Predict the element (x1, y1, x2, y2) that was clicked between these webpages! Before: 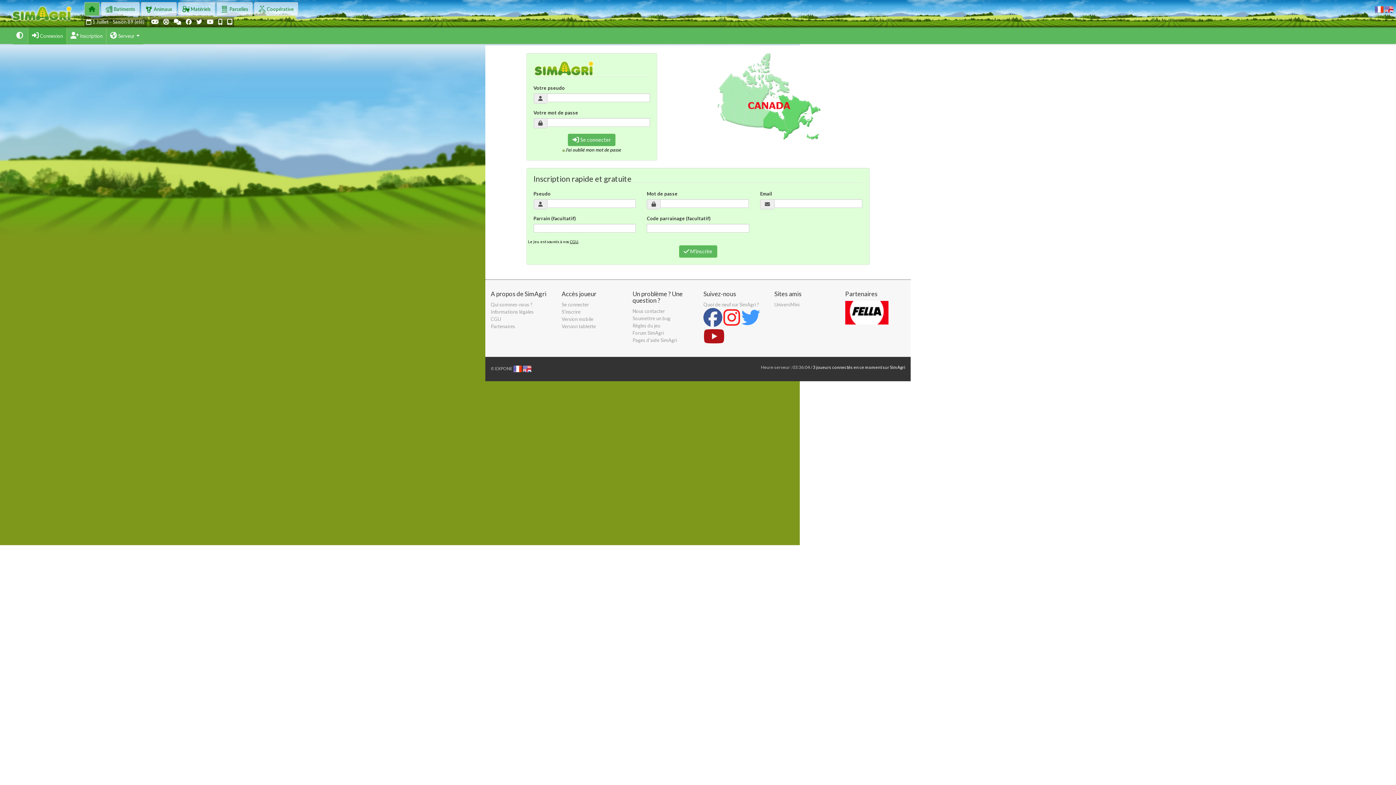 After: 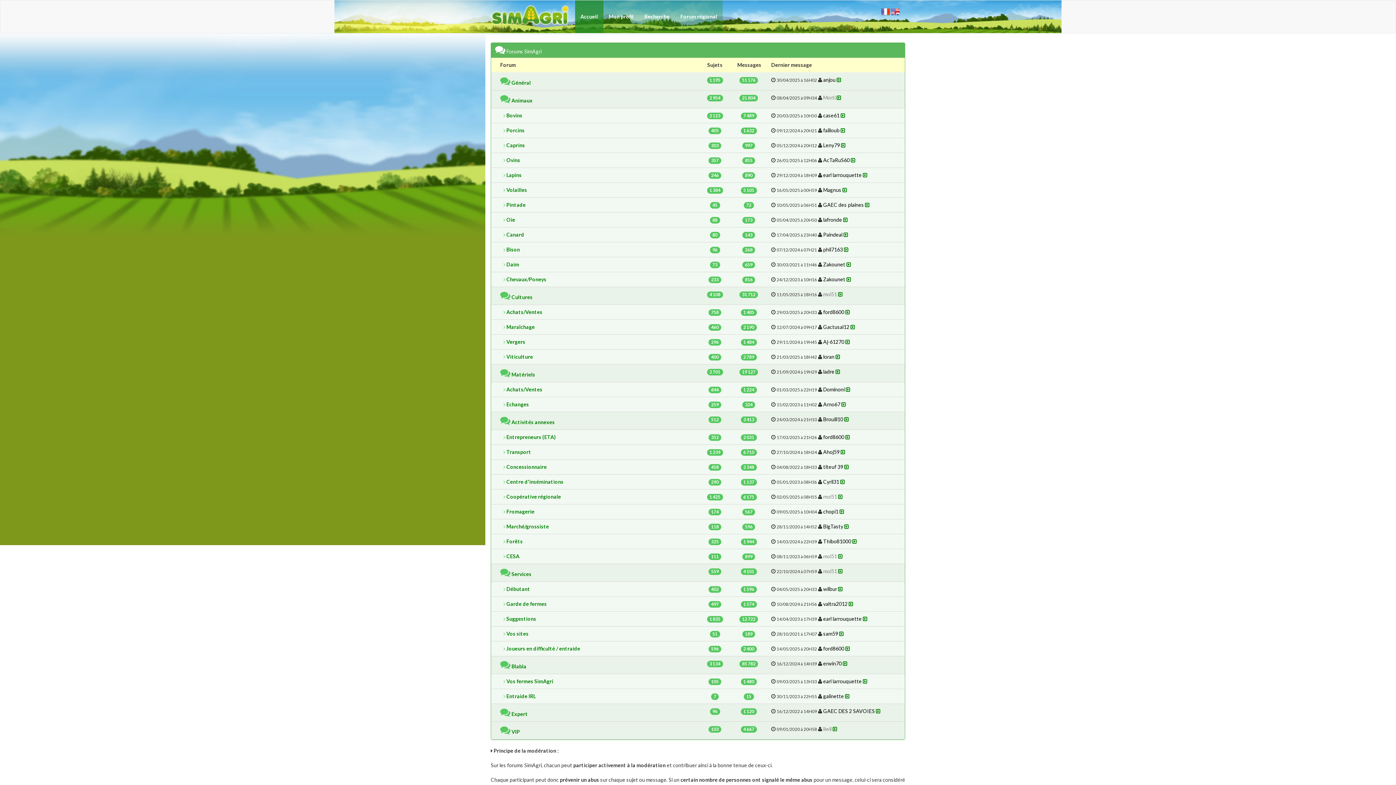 Action: label: Forum SimAgri bbox: (632, 330, 664, 336)